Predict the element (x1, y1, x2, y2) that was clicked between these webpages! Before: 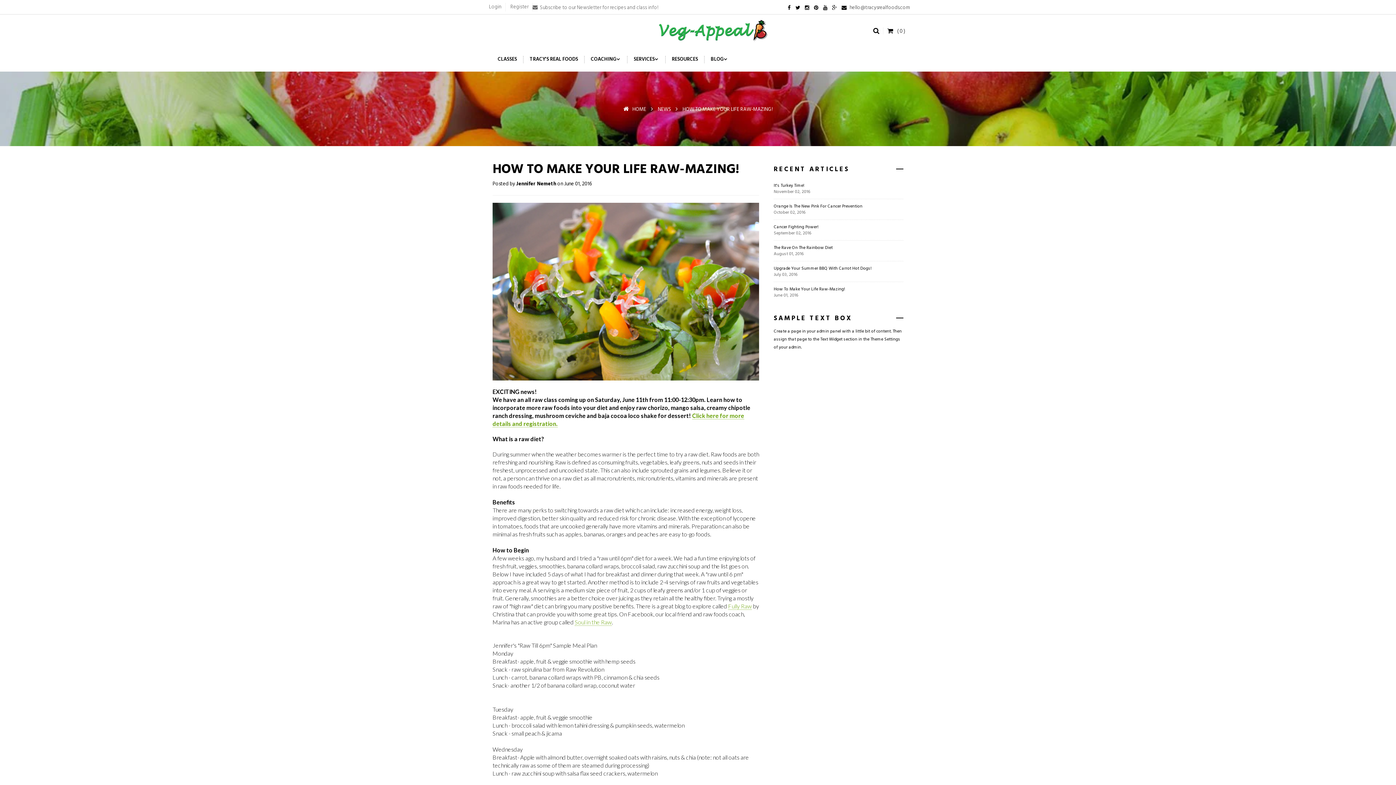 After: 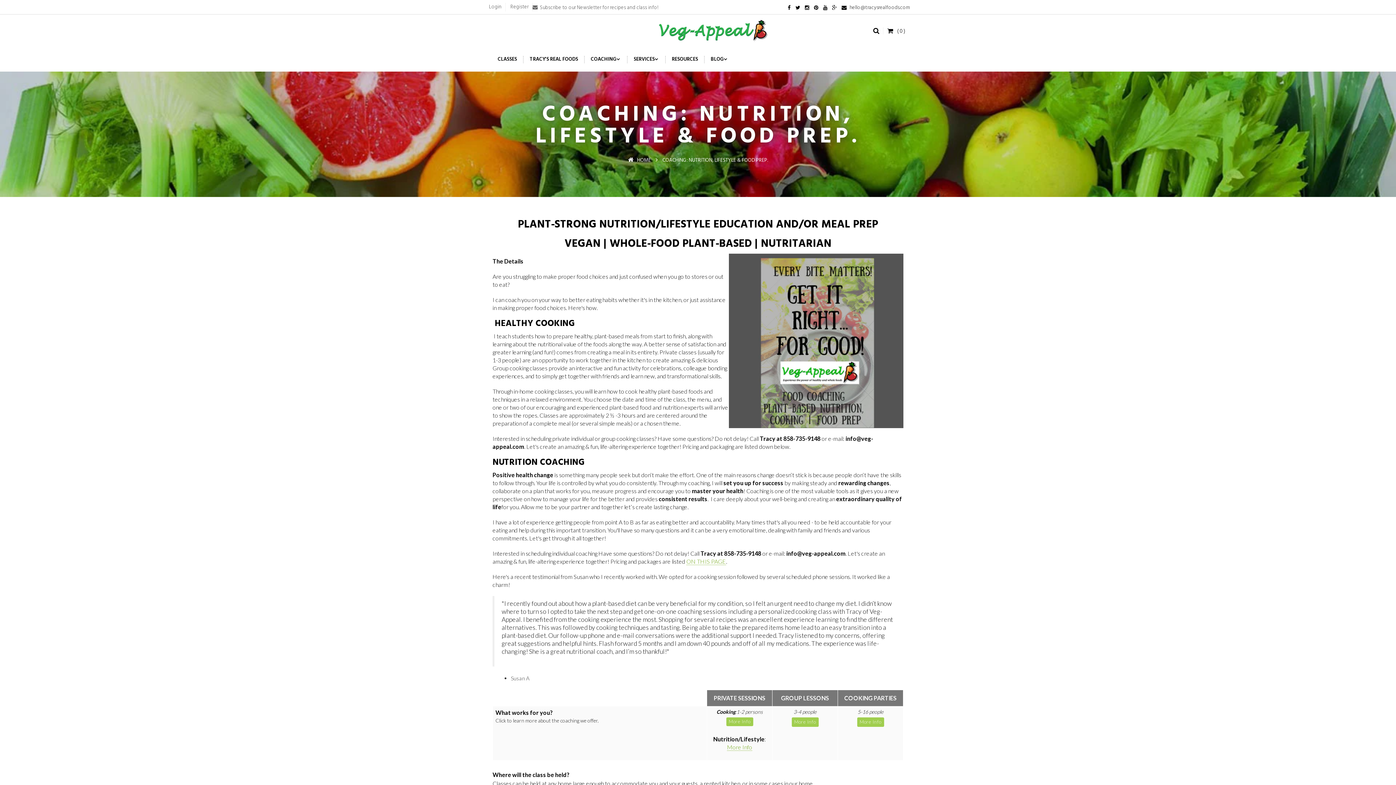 Action: bbox: (585, 56, 627, 63) label: COACHING